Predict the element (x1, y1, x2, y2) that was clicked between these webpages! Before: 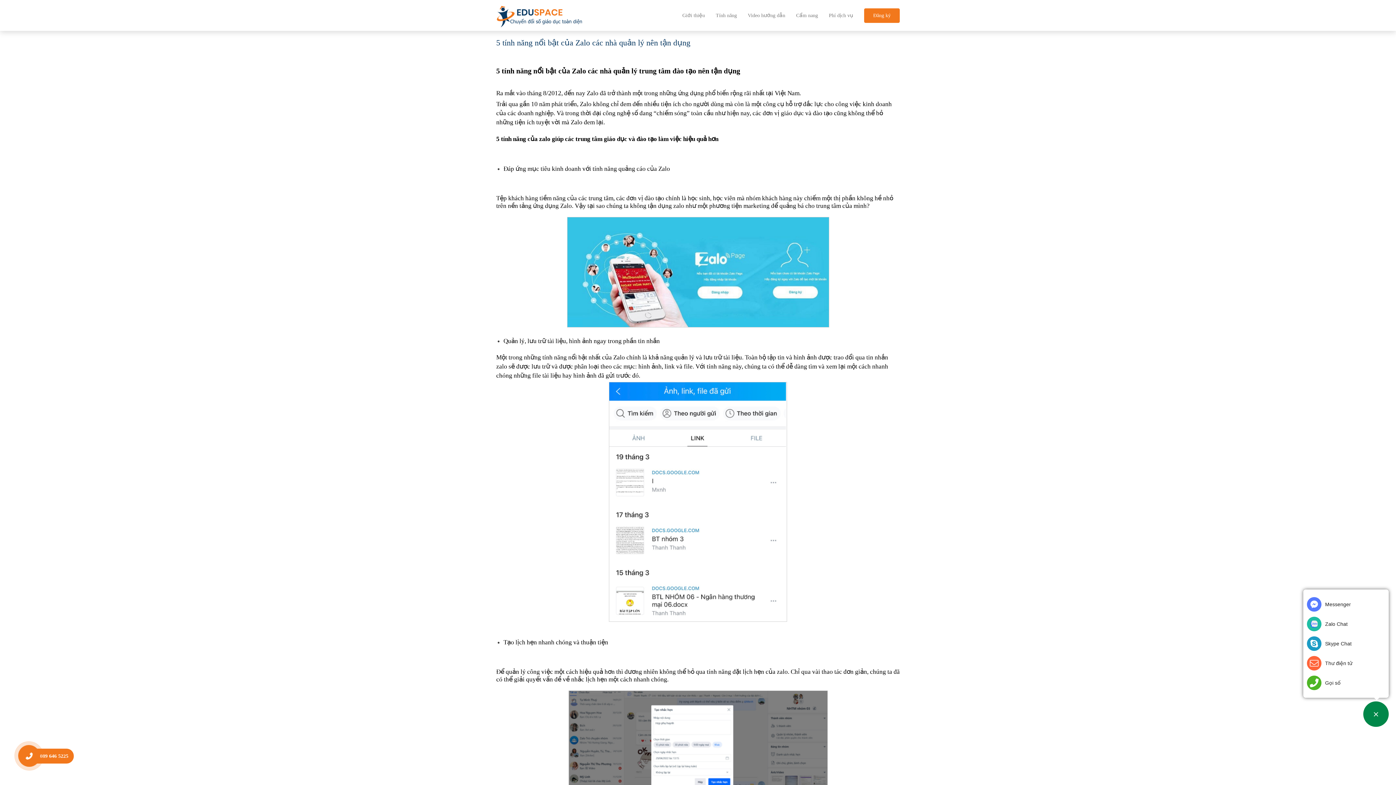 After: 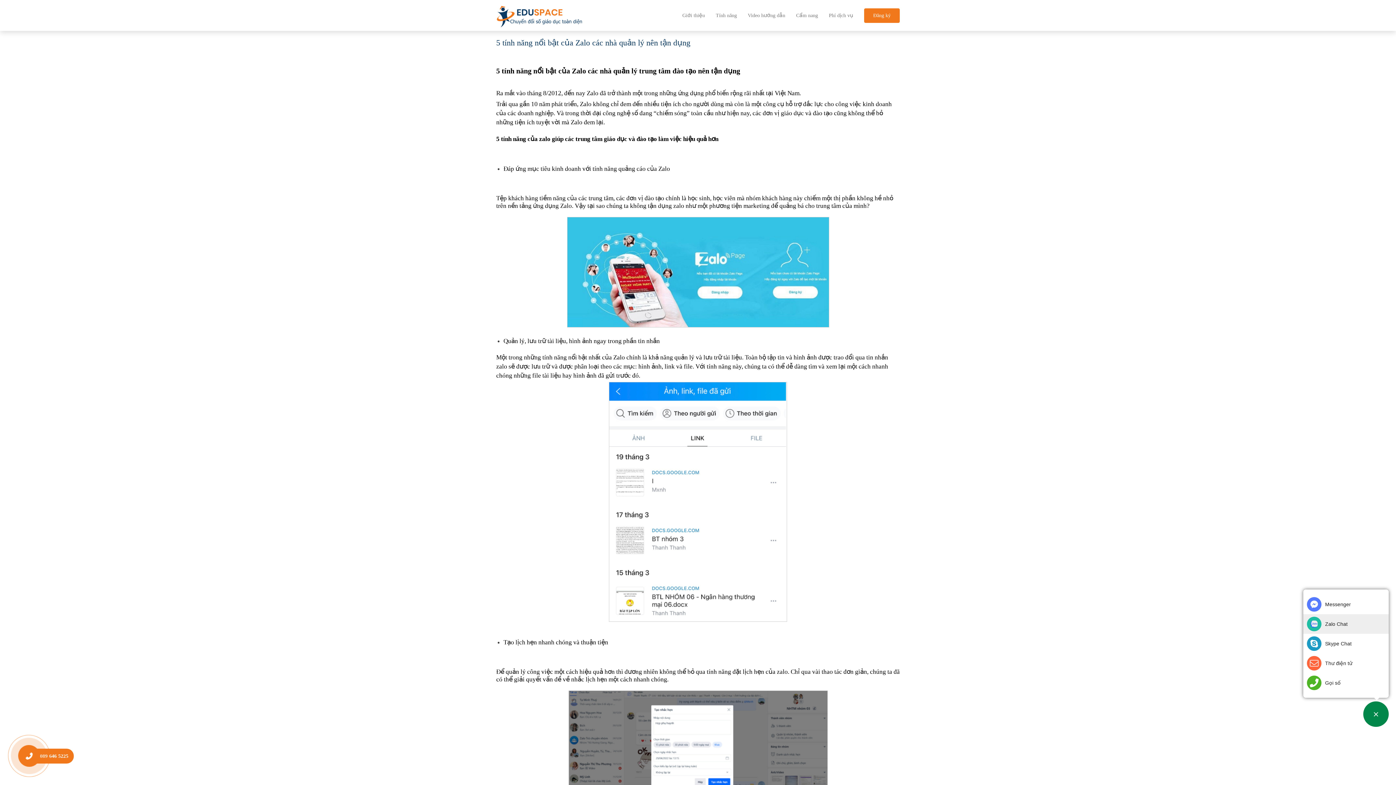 Action: bbox: (1303, 614, 1389, 634) label: Zalo Chat